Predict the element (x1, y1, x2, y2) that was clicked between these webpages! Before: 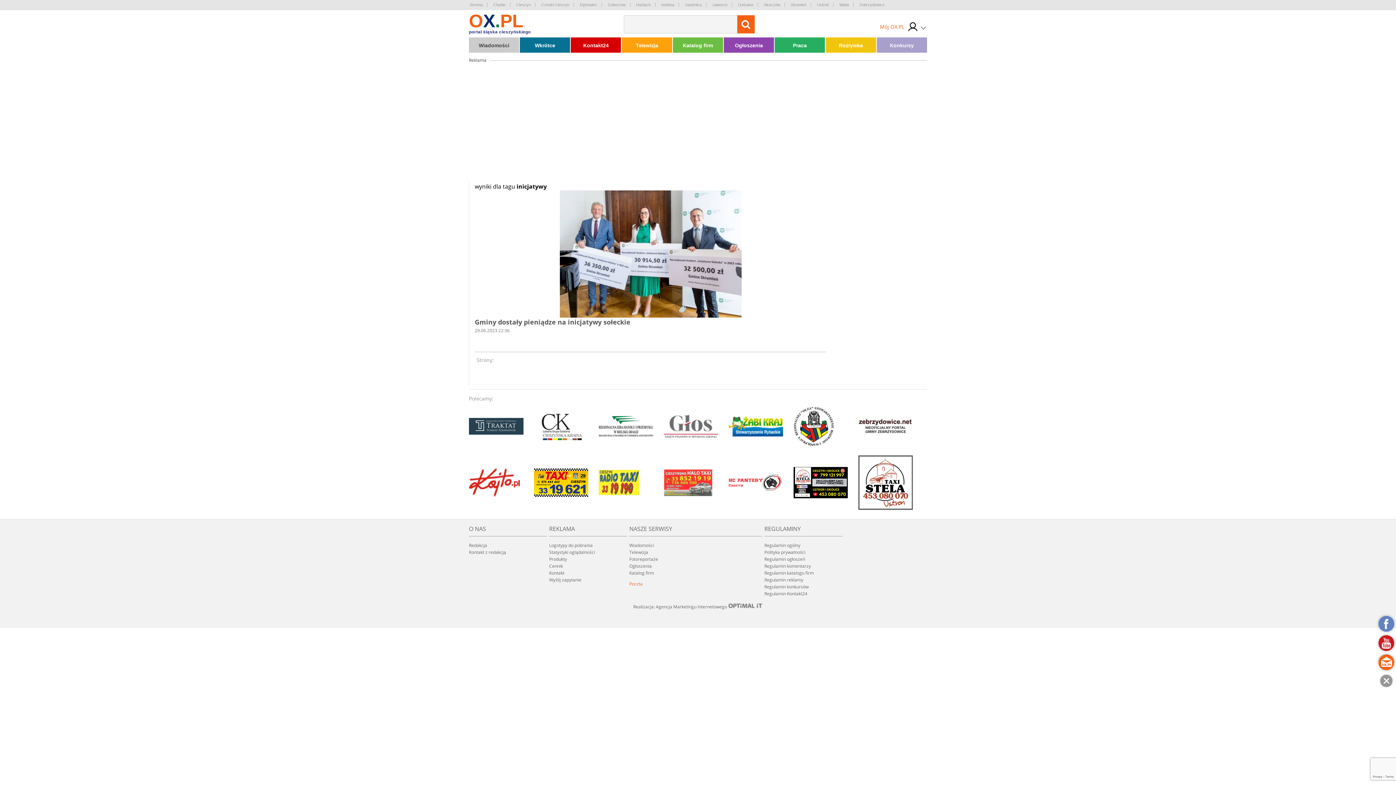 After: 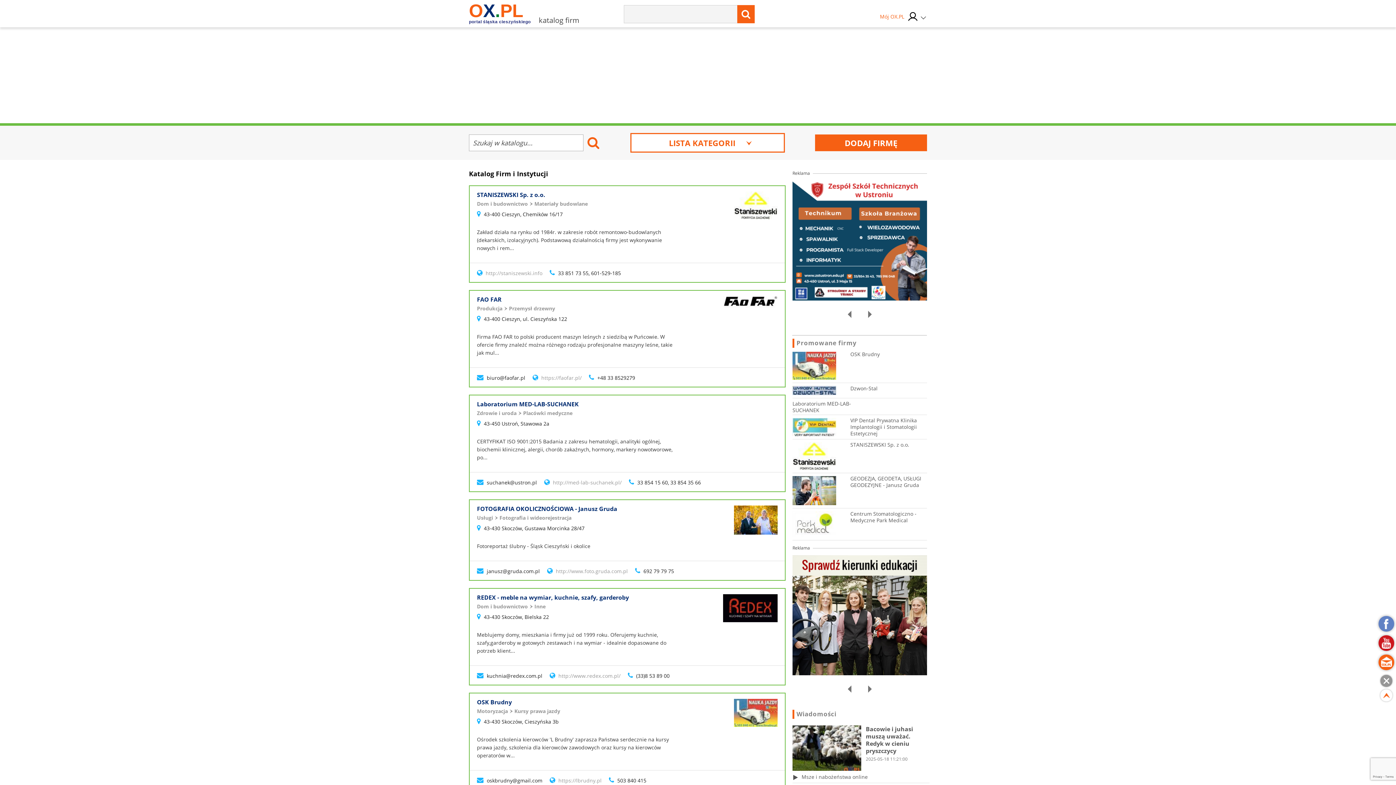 Action: bbox: (629, 570, 654, 576) label: Katalog firm